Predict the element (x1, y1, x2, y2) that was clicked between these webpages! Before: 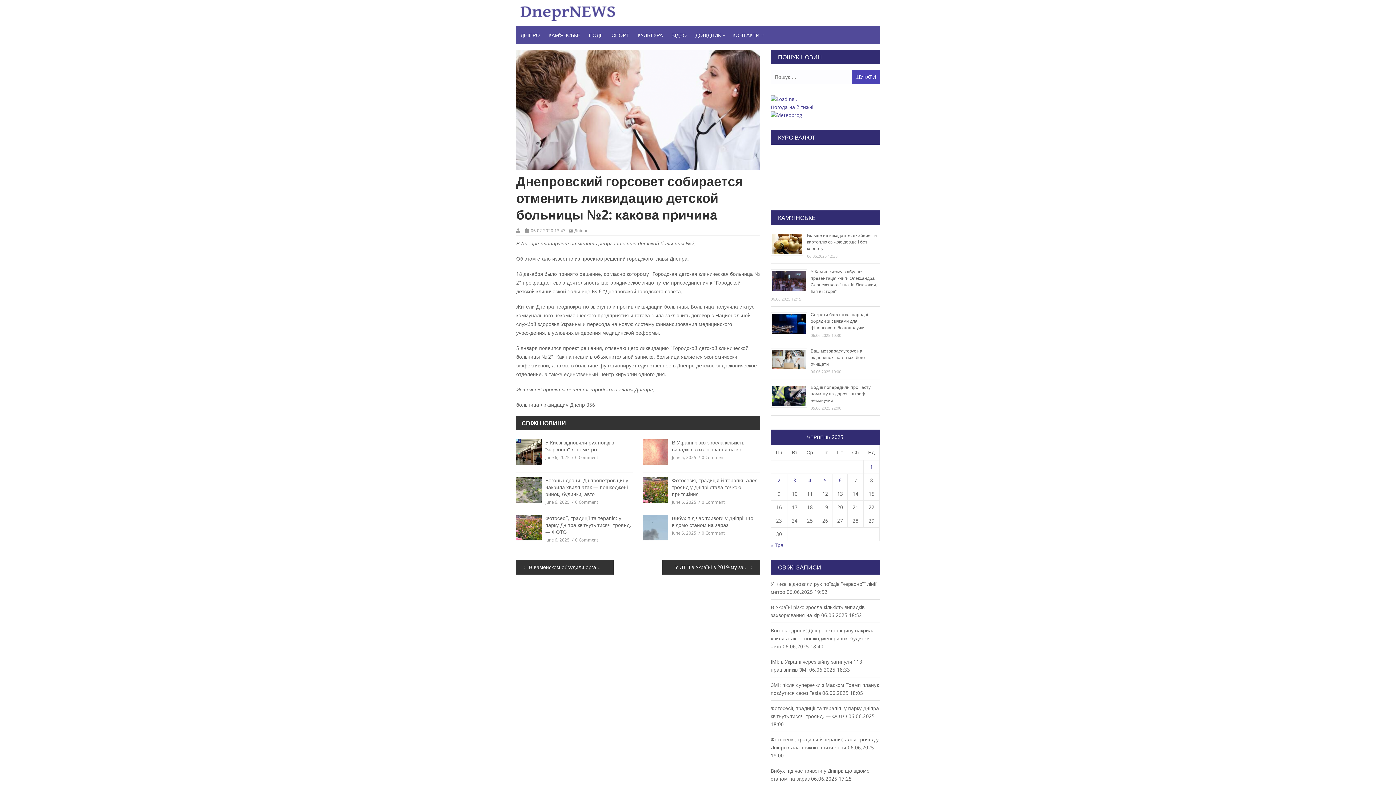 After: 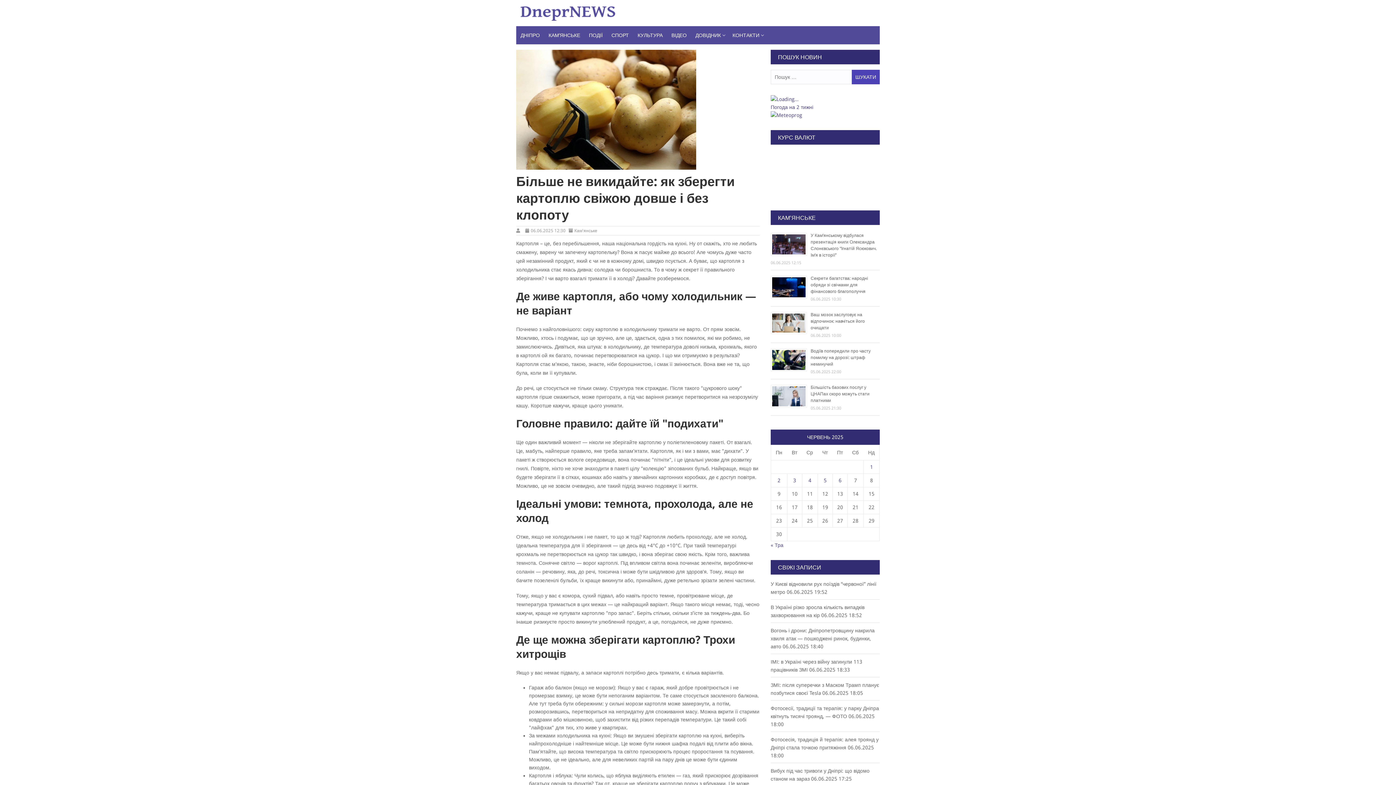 Action: bbox: (807, 233, 877, 251) label: Більше не викидайте: як зберегти картоплю свіжою довше і без клопоту